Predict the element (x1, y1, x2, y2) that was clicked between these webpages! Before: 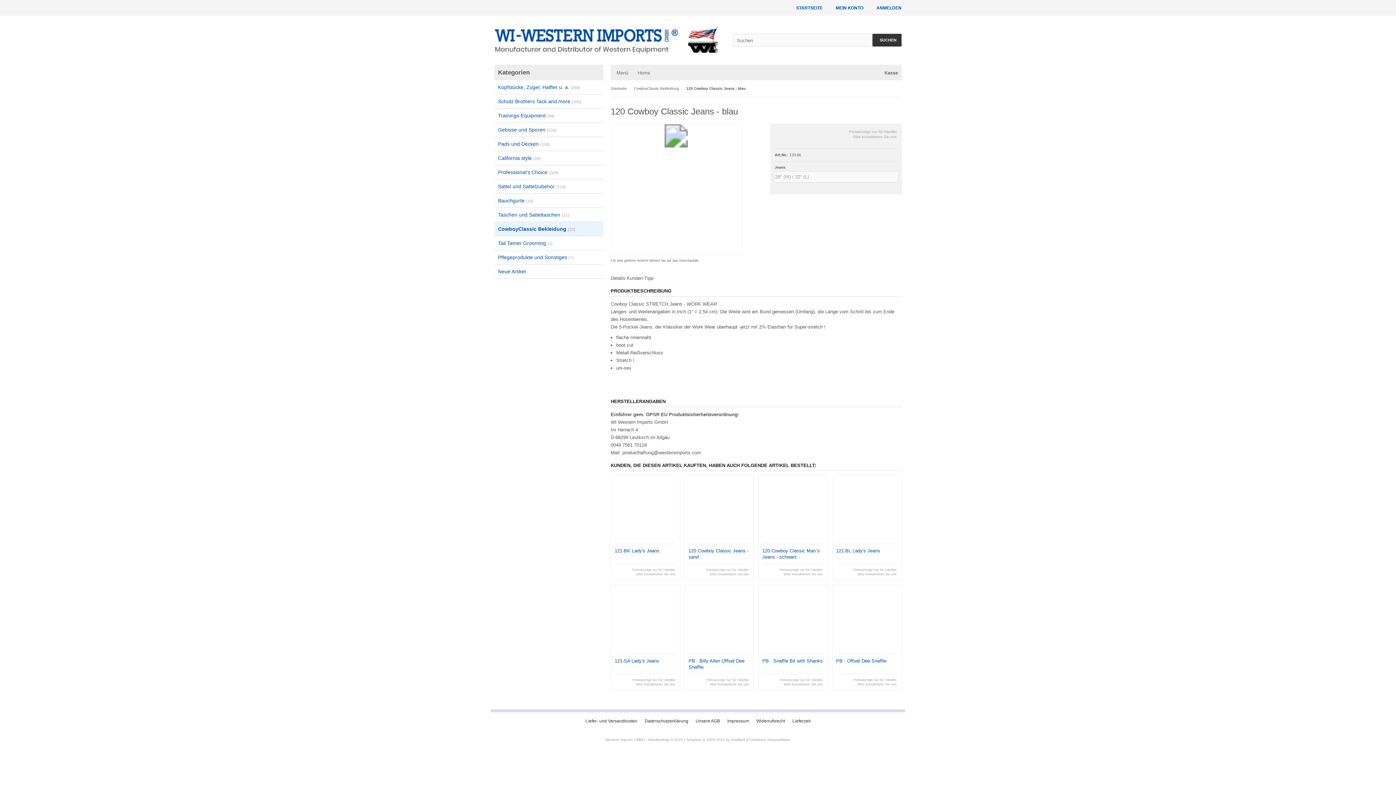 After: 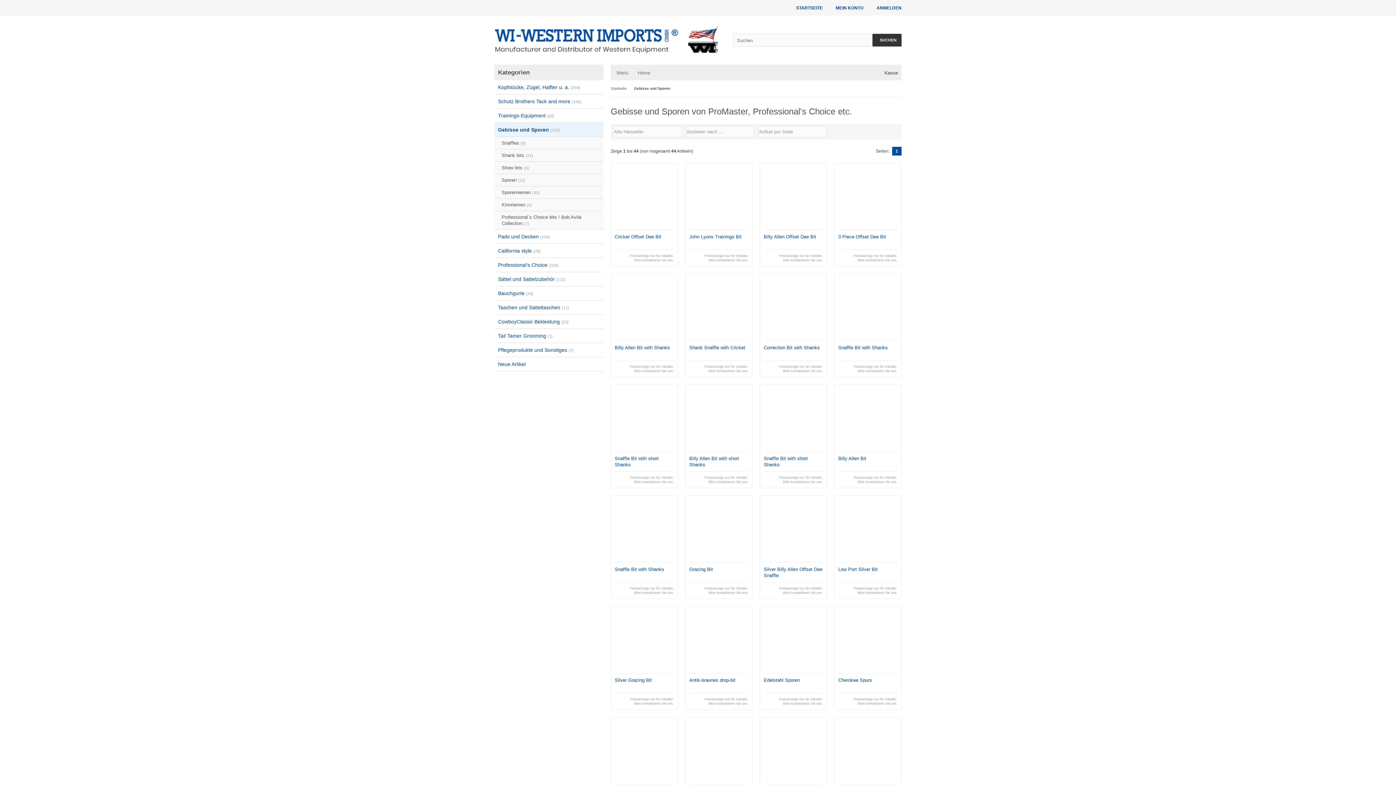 Action: bbox: (494, 122, 603, 137) label: Gebisse und Sporen (133)